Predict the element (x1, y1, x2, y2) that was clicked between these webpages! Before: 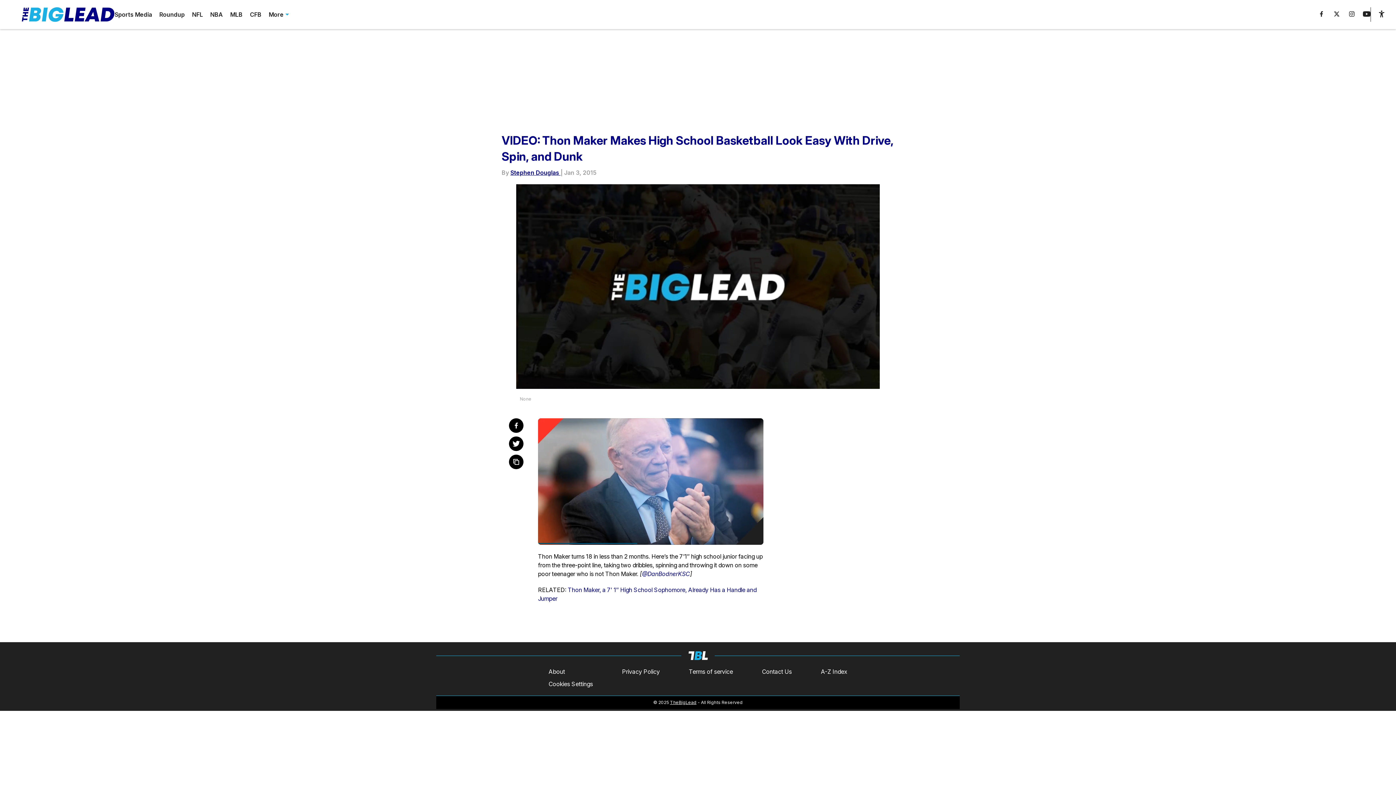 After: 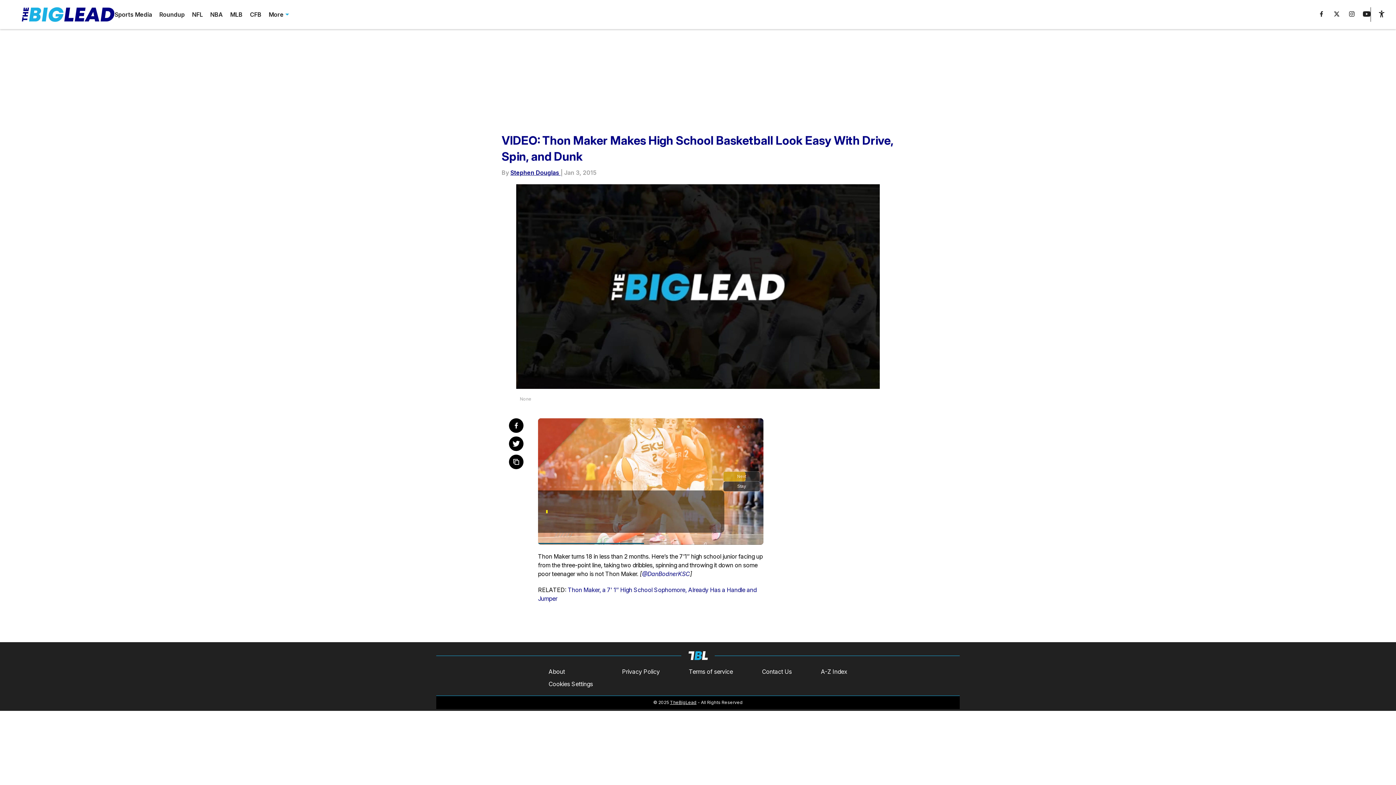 Action: bbox: (509, 454, 523, 469)